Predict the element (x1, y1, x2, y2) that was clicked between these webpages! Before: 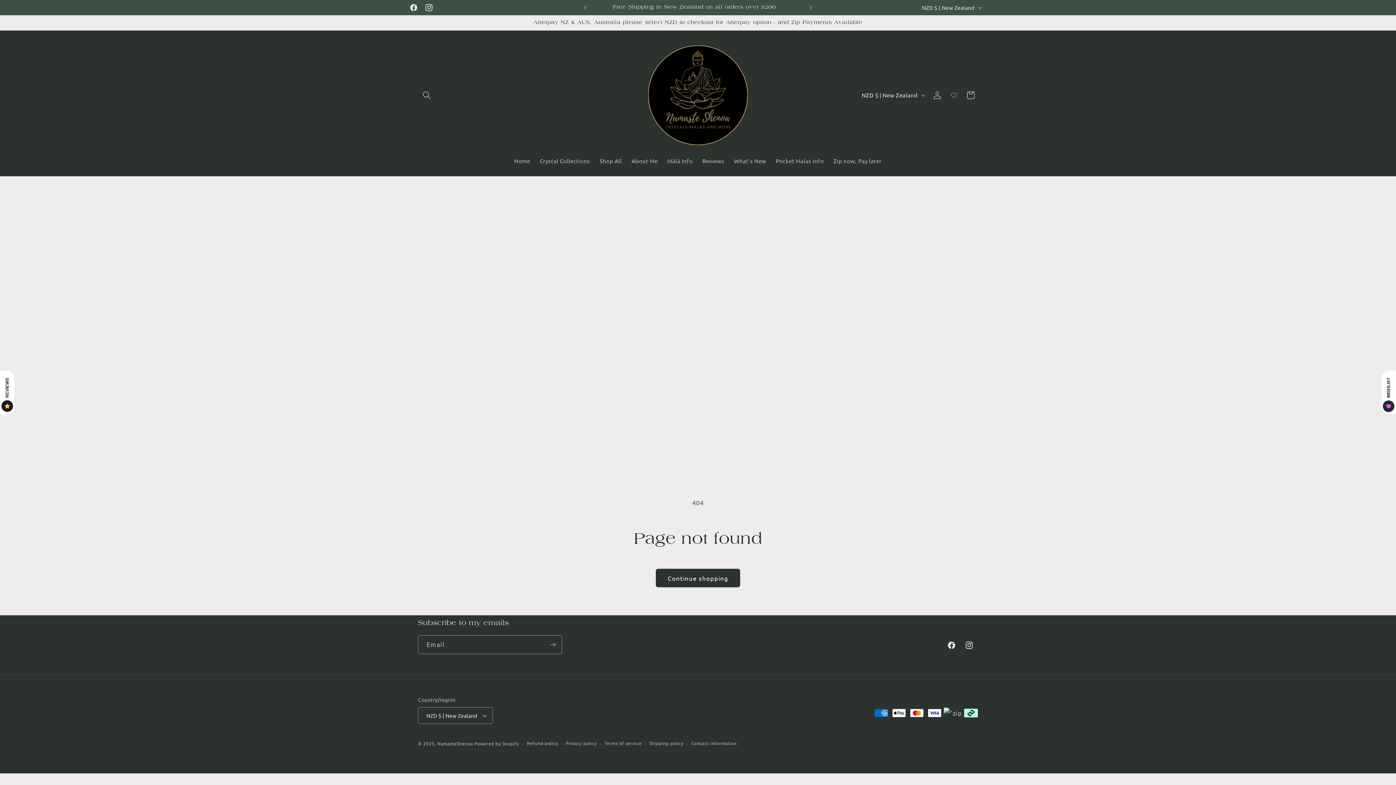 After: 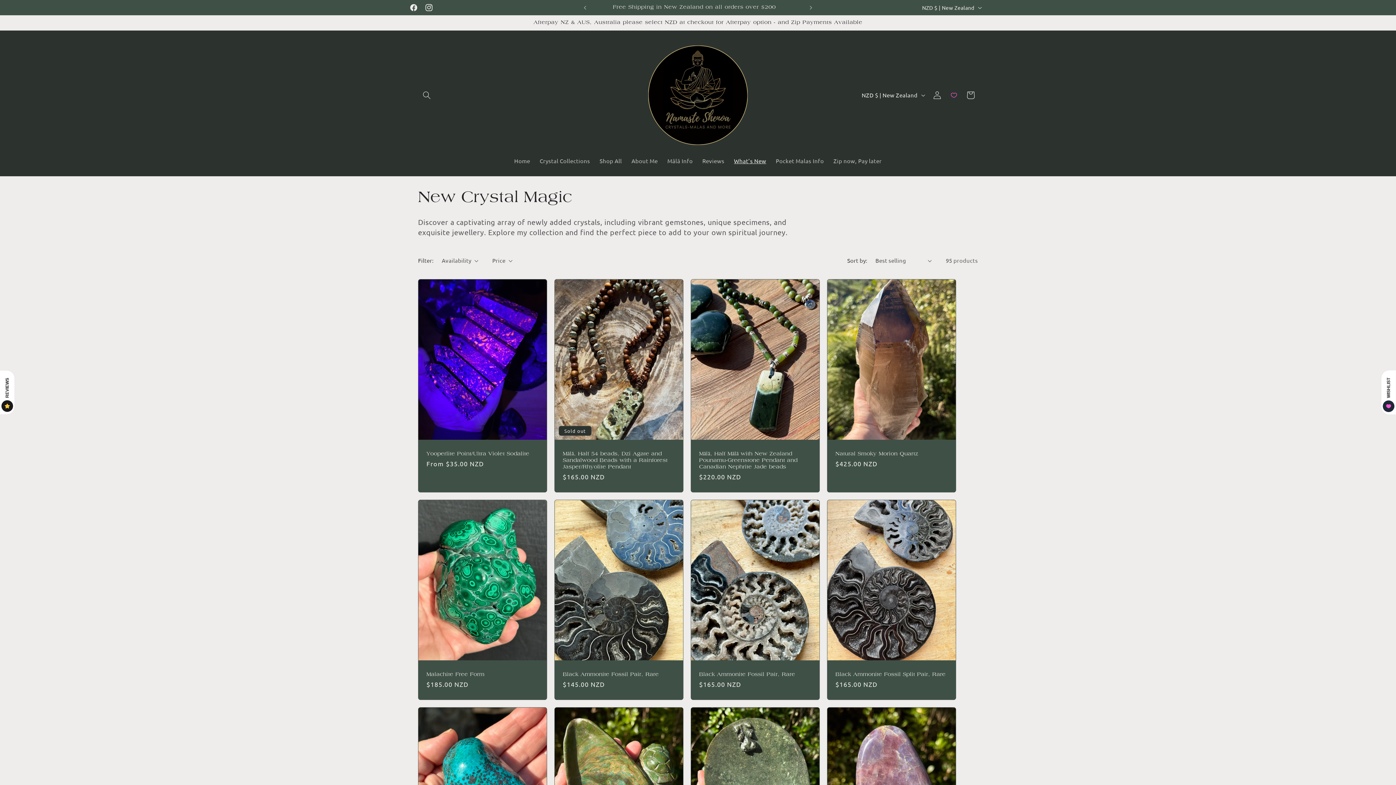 Action: bbox: (729, 152, 771, 169) label: What’s New